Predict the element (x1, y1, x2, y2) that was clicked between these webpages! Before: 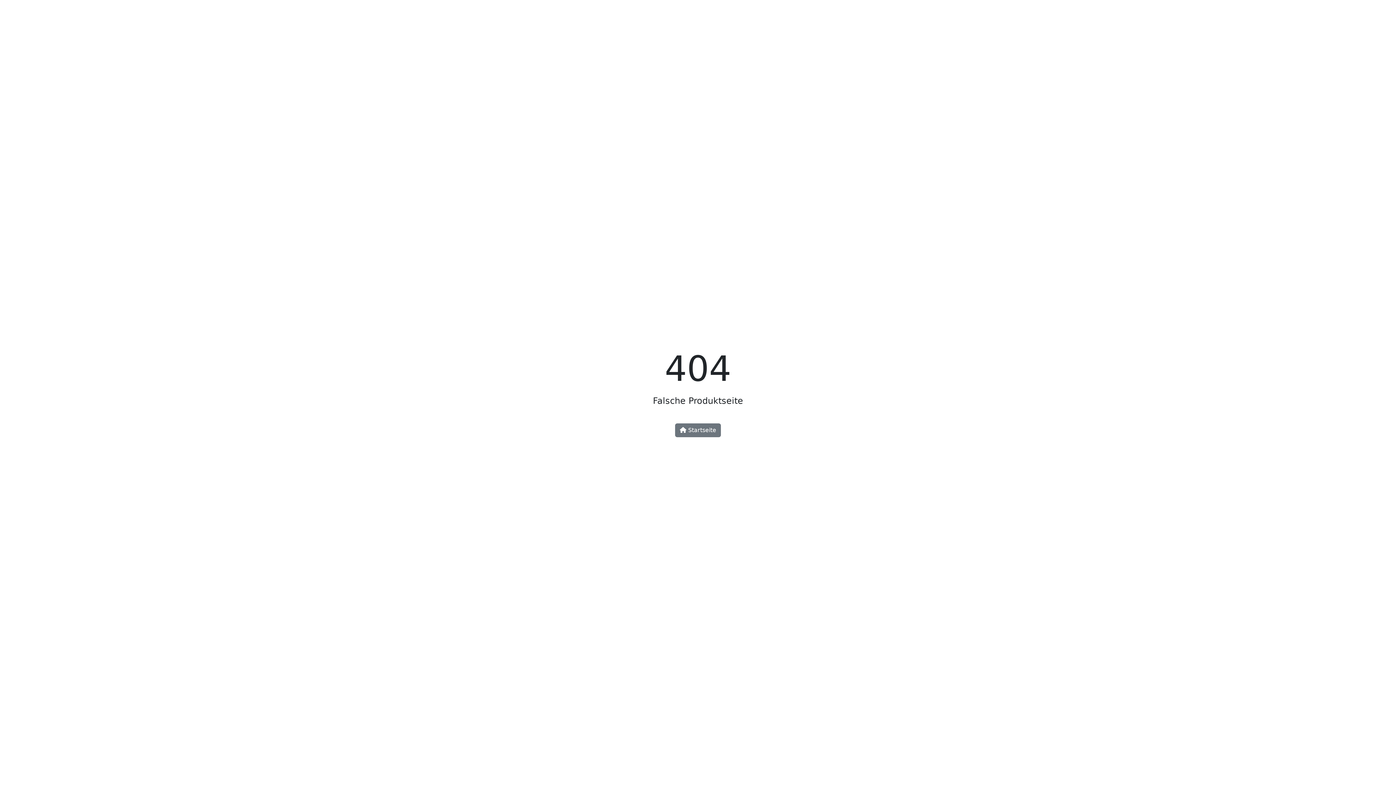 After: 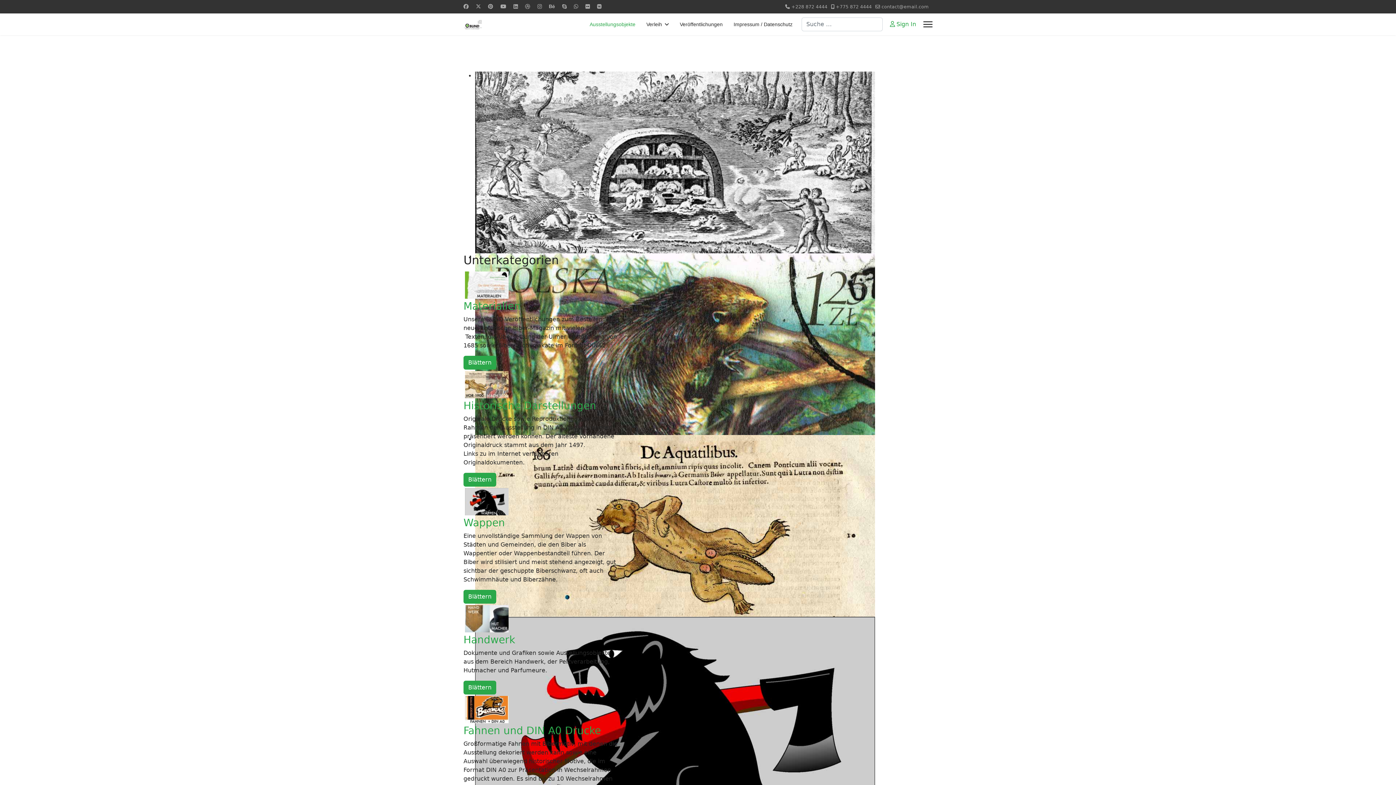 Action: label:  Startseite bbox: (675, 423, 721, 437)